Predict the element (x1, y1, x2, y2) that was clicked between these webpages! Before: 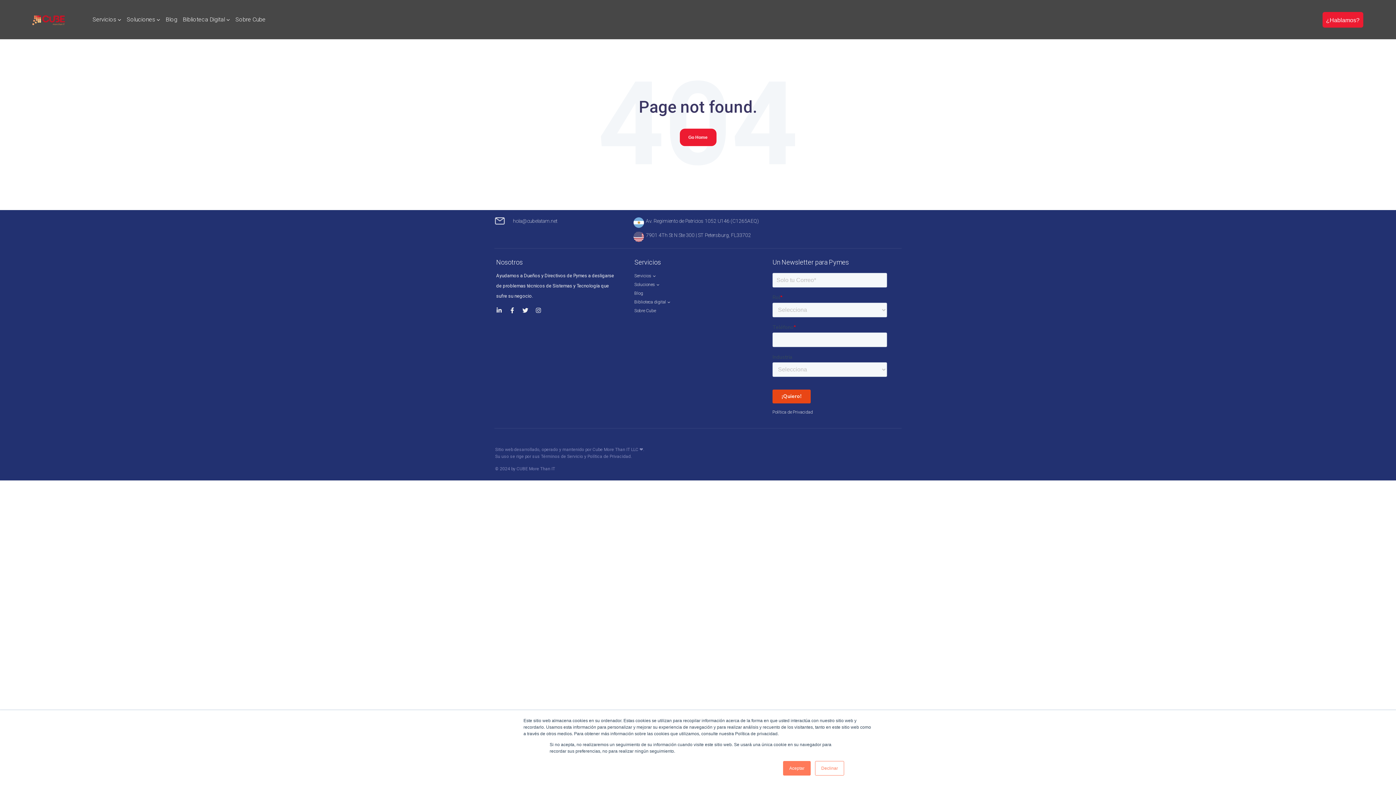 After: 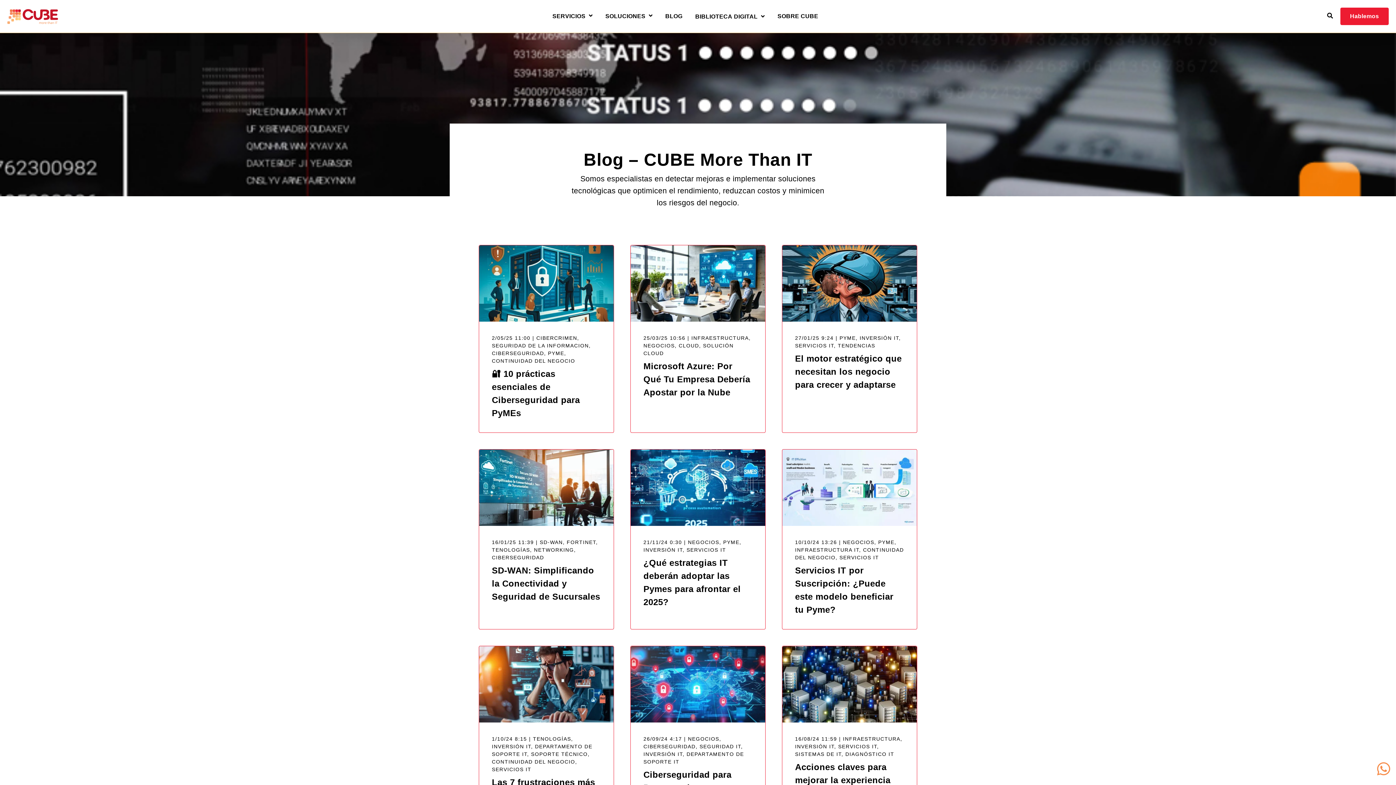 Action: label: Blog bbox: (165, 5, 177, 34)